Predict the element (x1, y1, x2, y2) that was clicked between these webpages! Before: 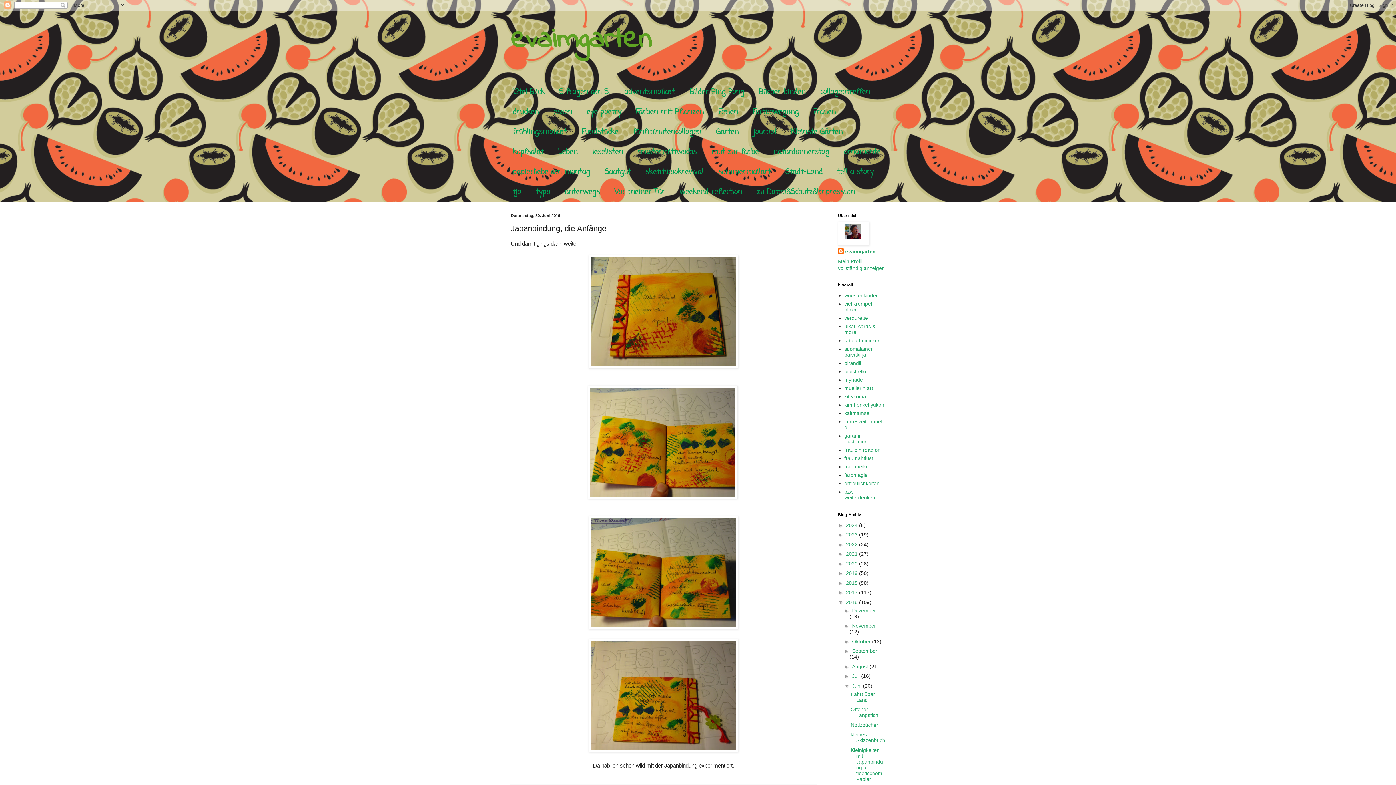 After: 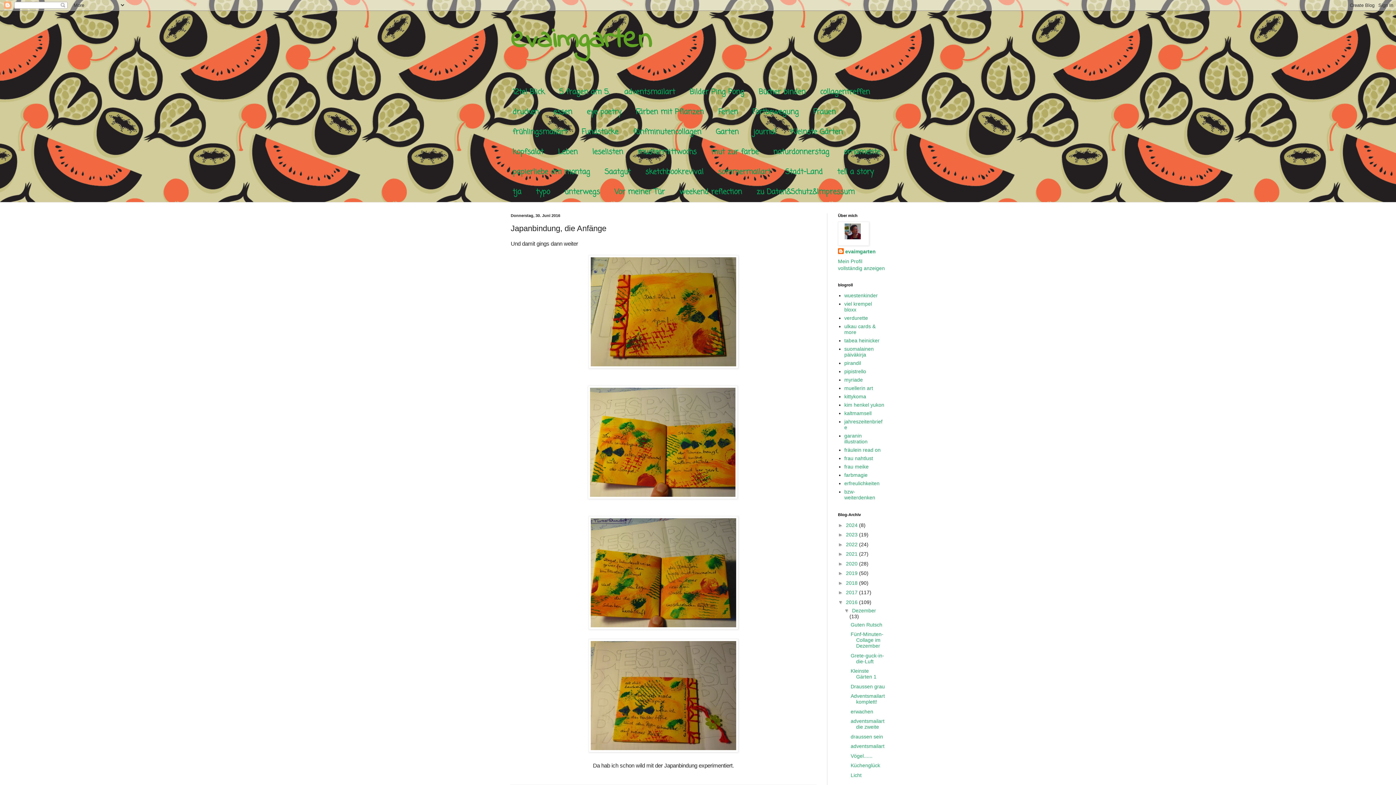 Action: bbox: (844, 607, 852, 613) label: ►  